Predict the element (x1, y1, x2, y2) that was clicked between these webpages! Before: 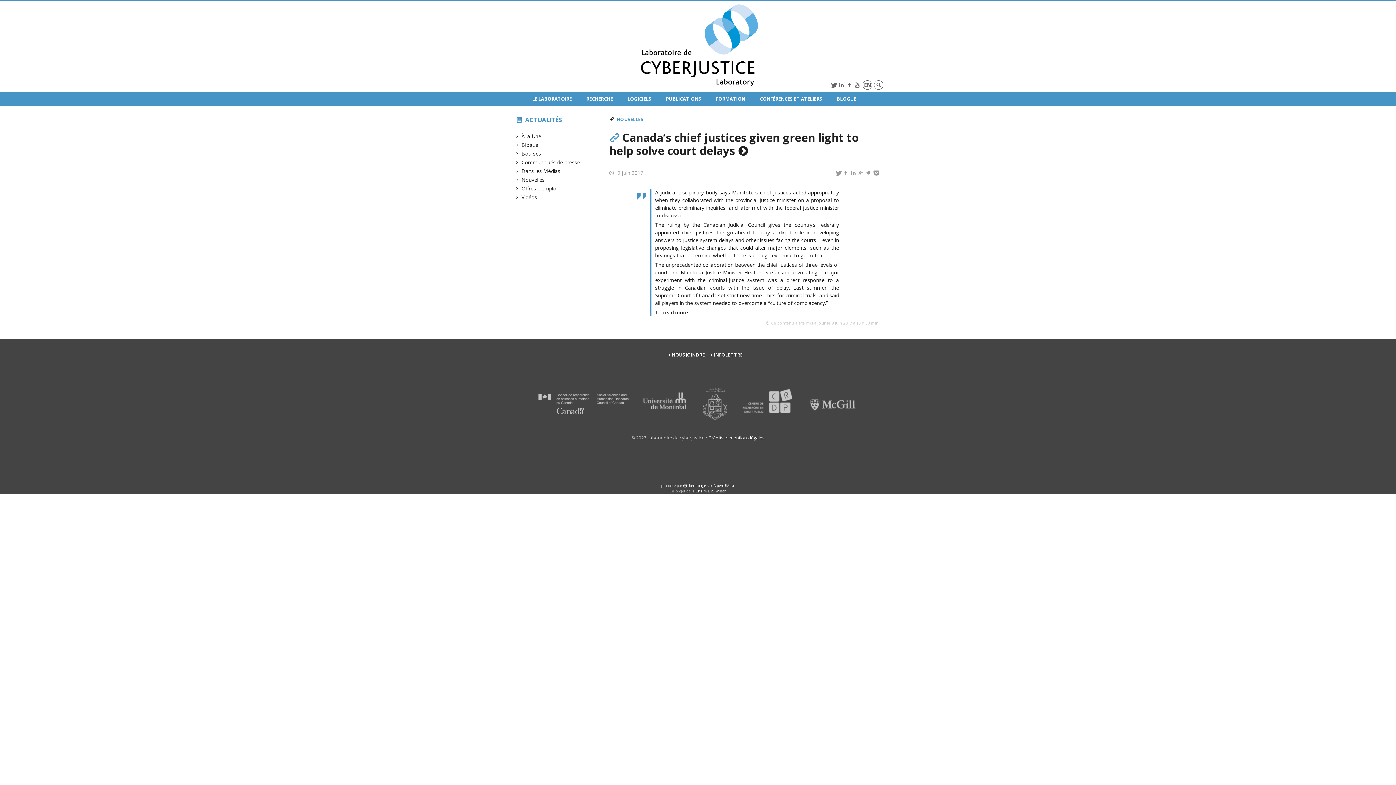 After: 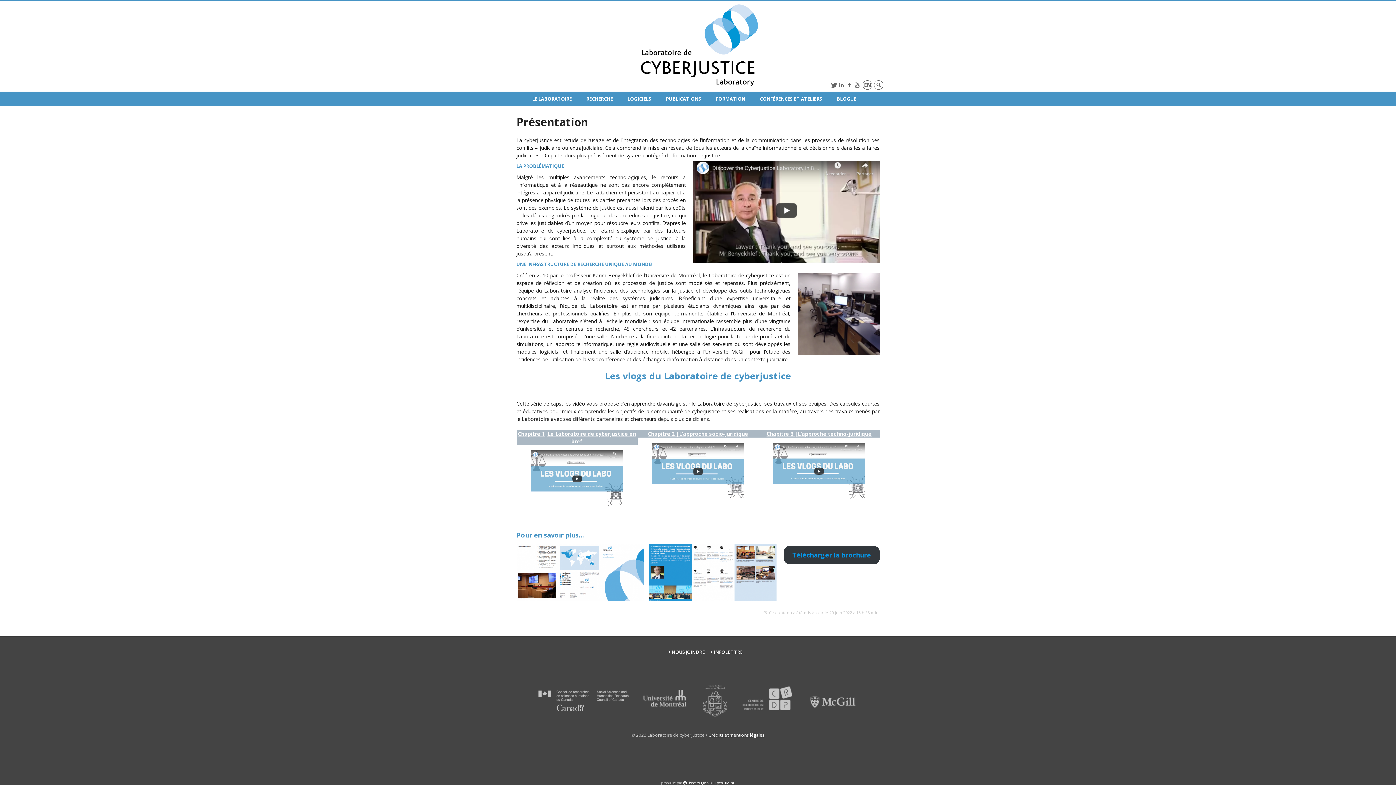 Action: label: LE LABORATOIRE bbox: (532, 91, 579, 106)